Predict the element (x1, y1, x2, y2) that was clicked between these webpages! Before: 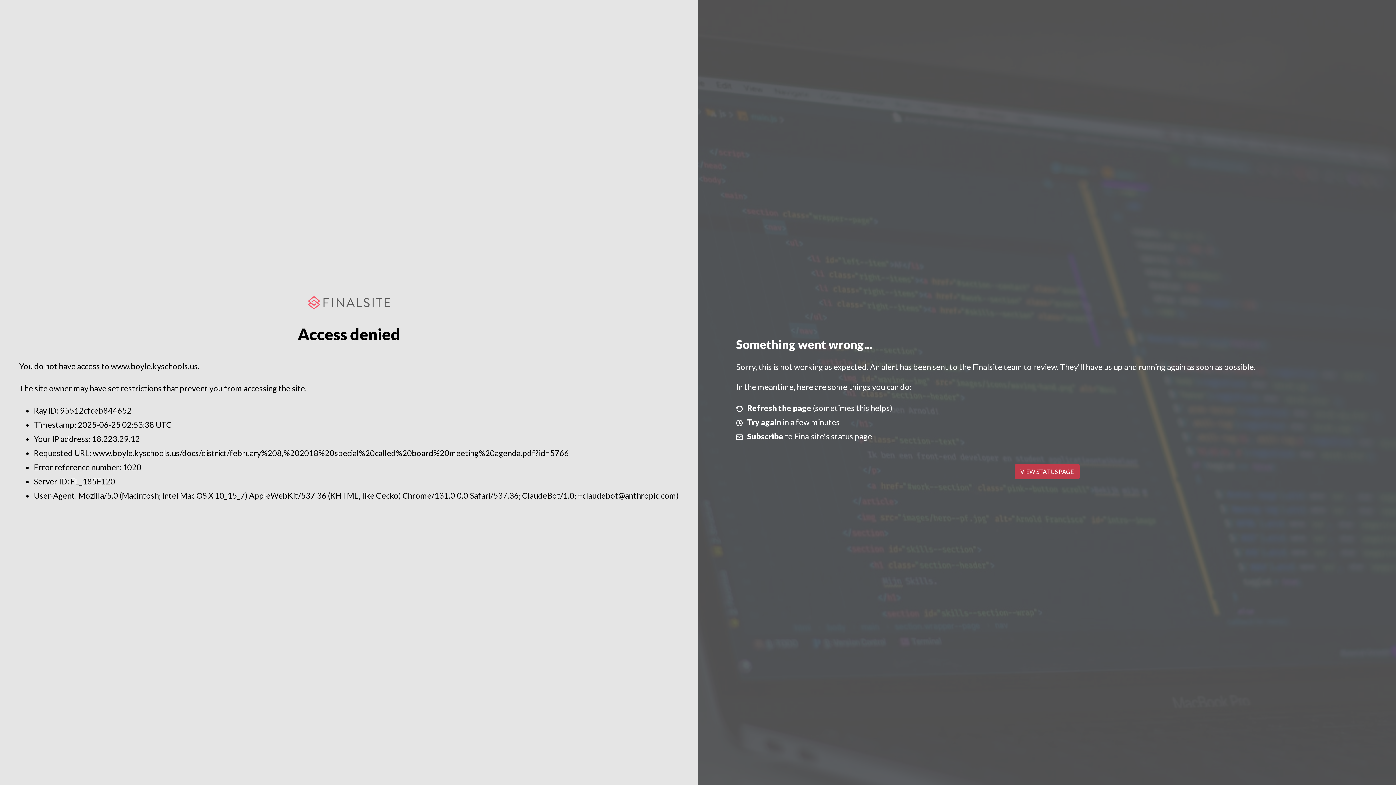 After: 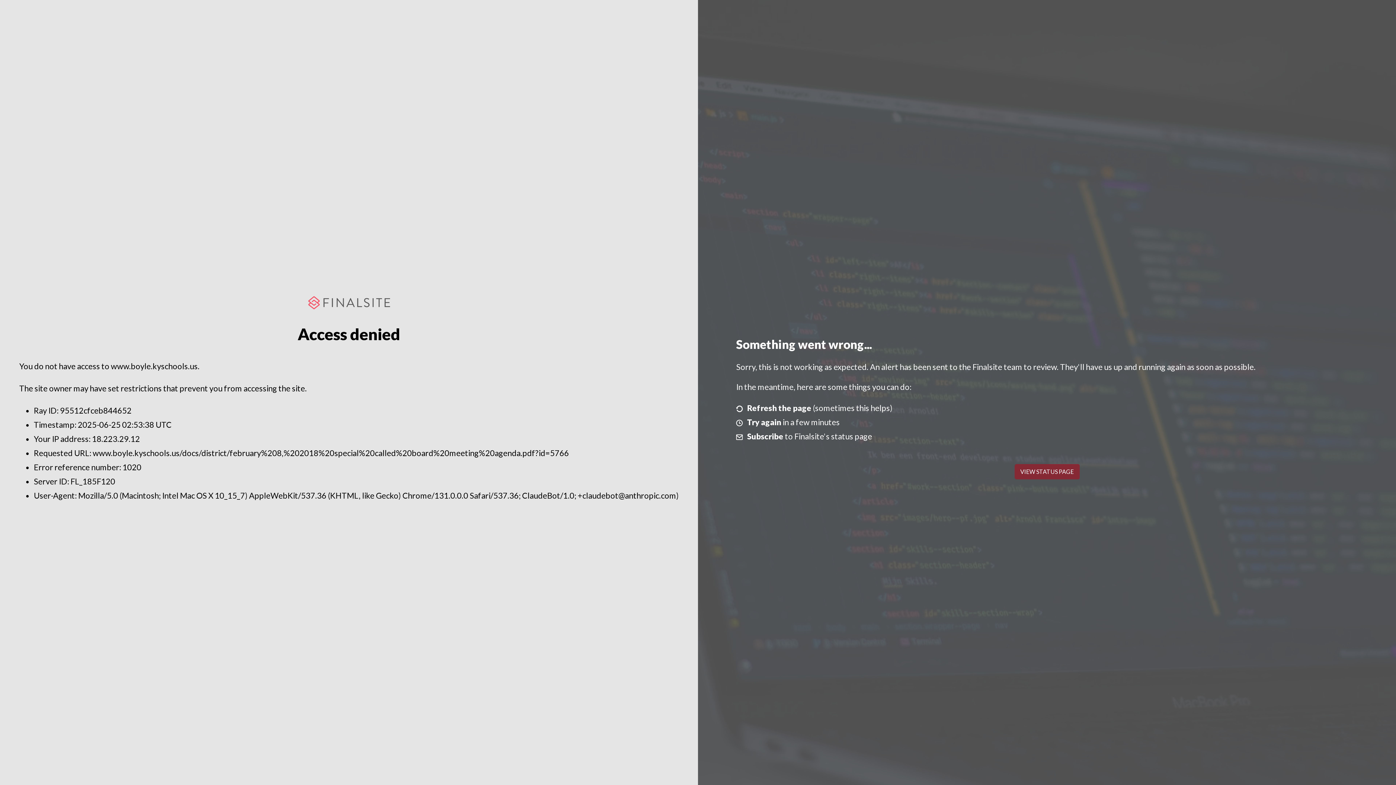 Action: bbox: (1014, 464, 1079, 479) label: VIEW STATUS PAGE